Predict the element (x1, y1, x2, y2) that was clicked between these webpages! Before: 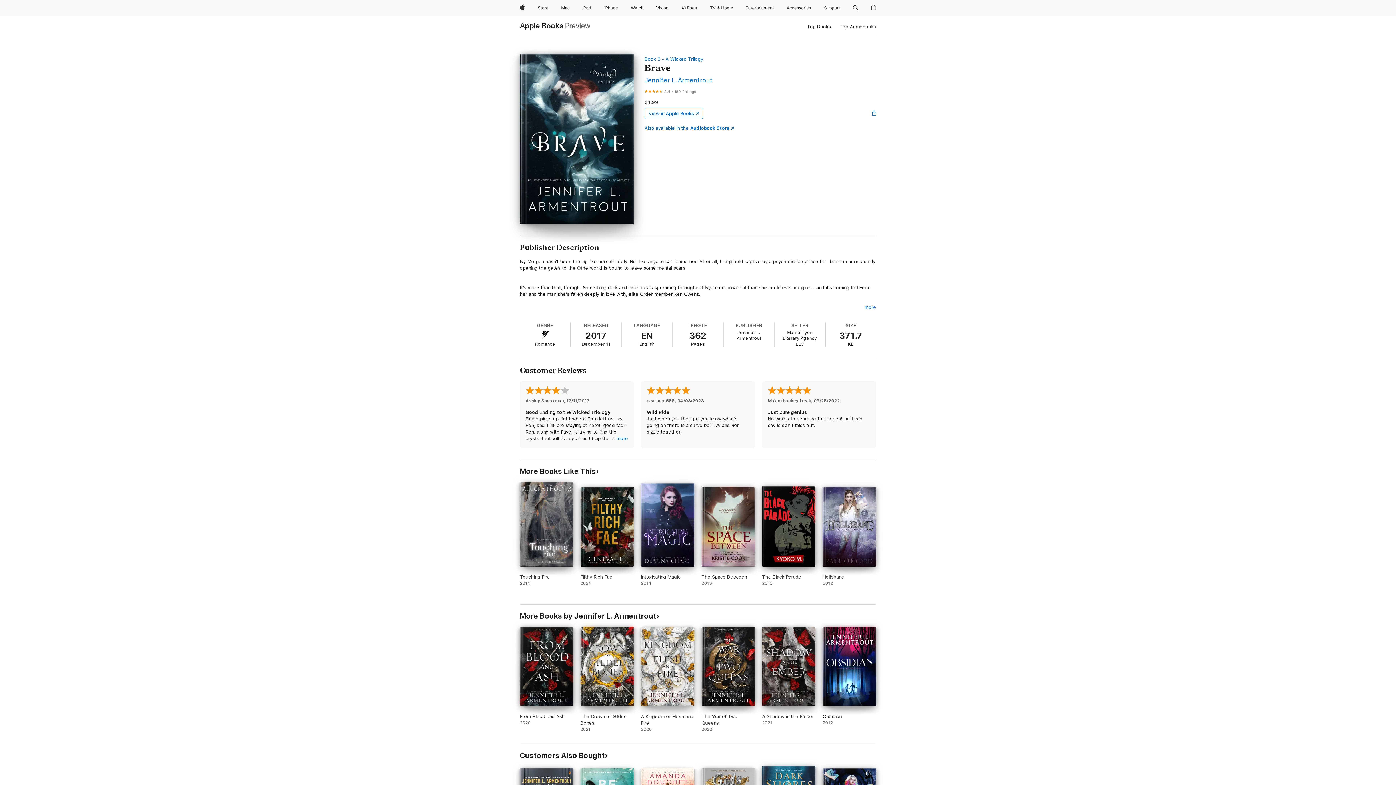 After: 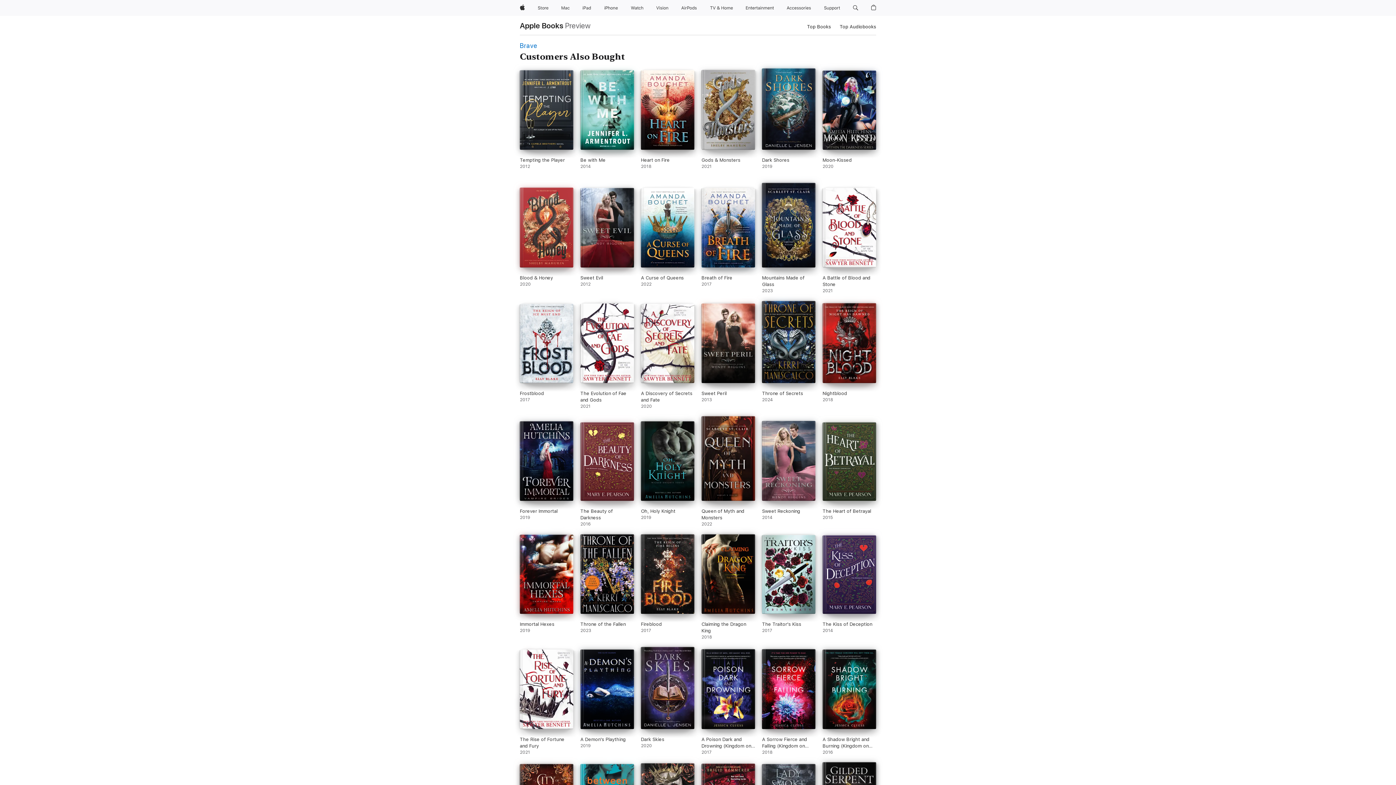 Action: label: Customers Also Bought bbox: (520, 751, 608, 760)